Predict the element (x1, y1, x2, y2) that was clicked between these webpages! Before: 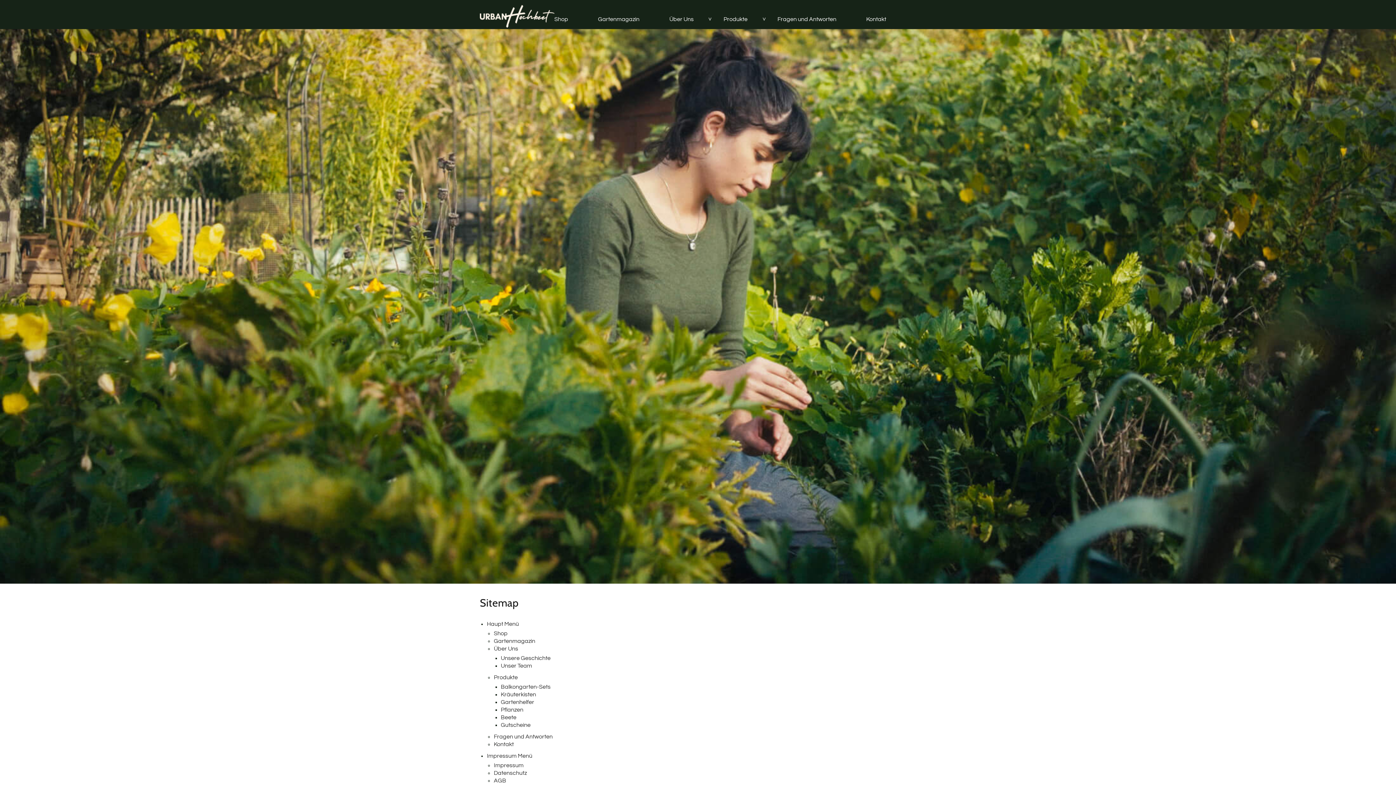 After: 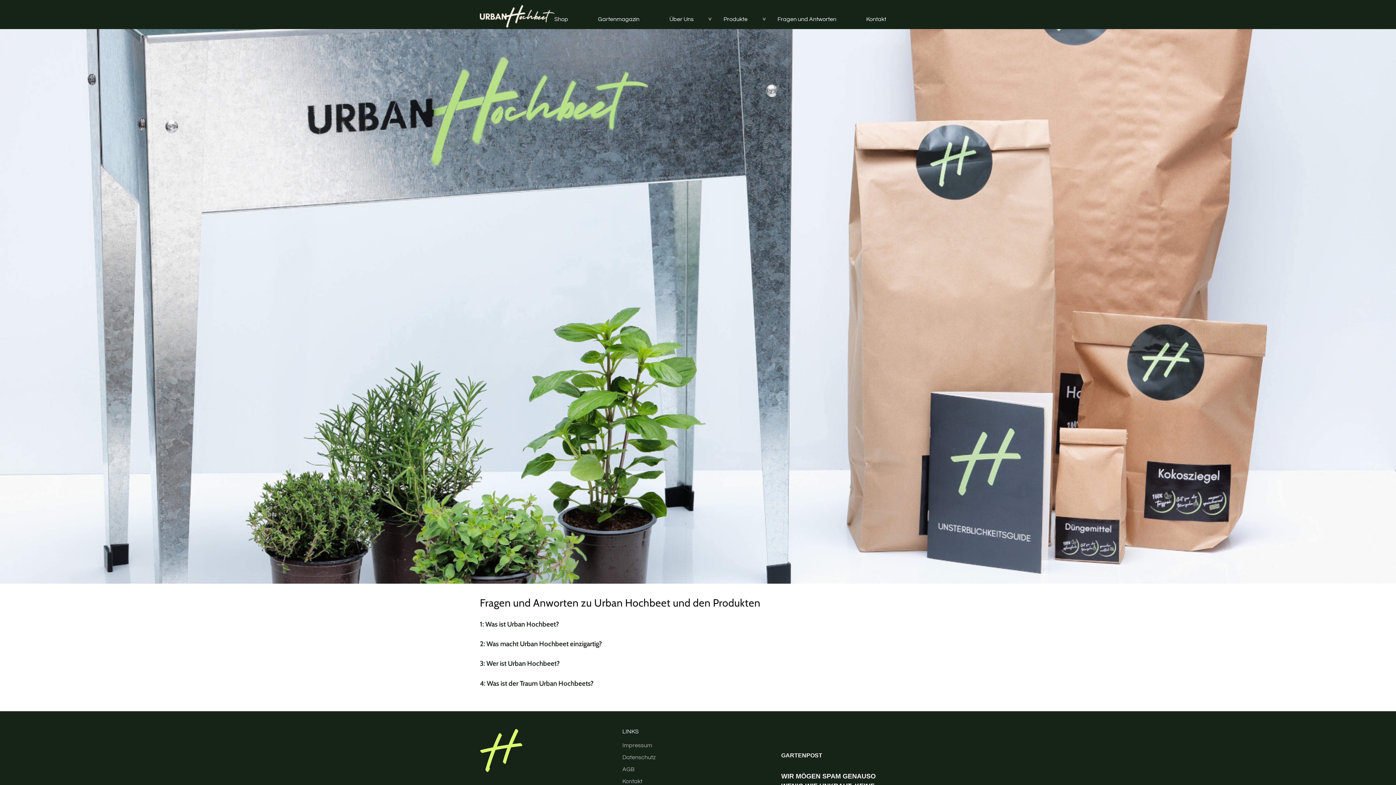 Action: bbox: (777, 10, 866, 28) label: Fragen und Antworten